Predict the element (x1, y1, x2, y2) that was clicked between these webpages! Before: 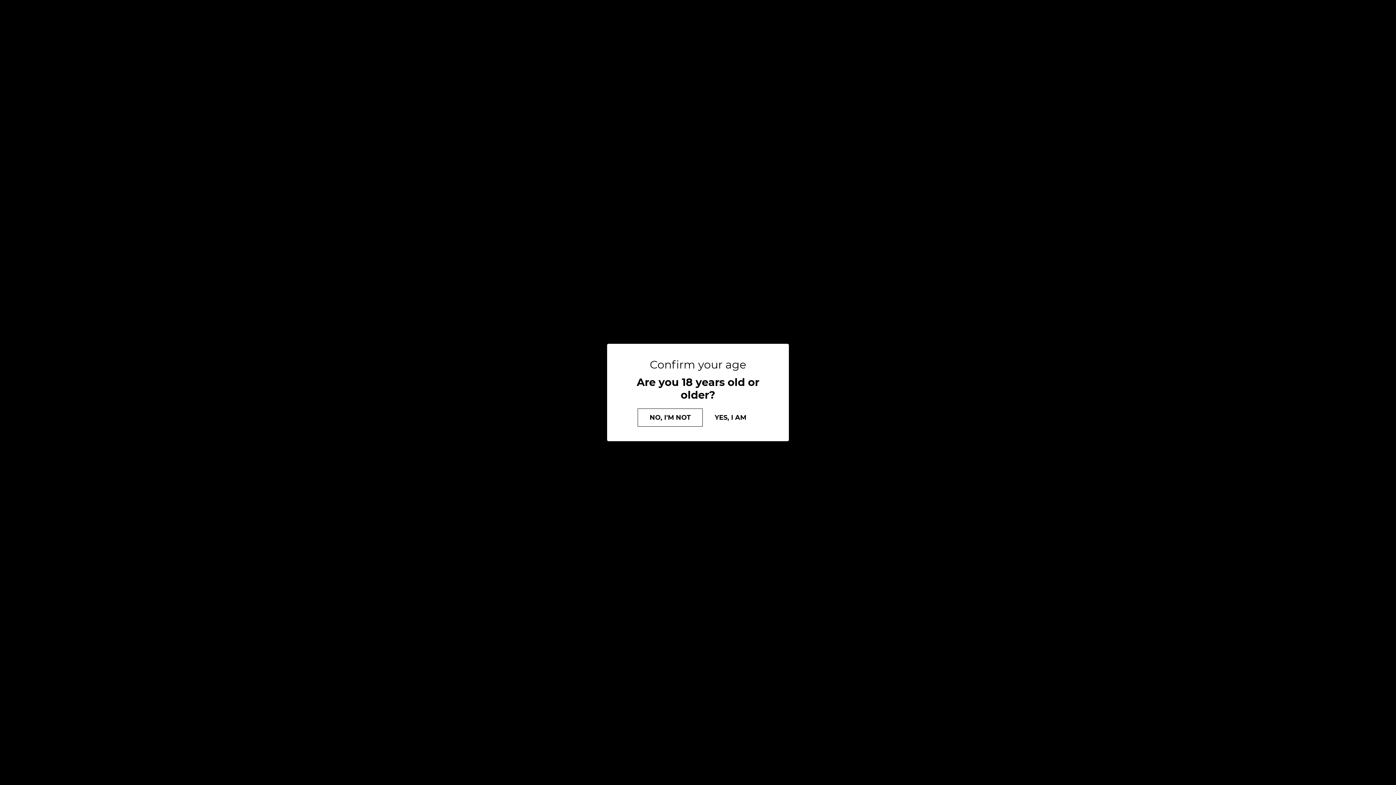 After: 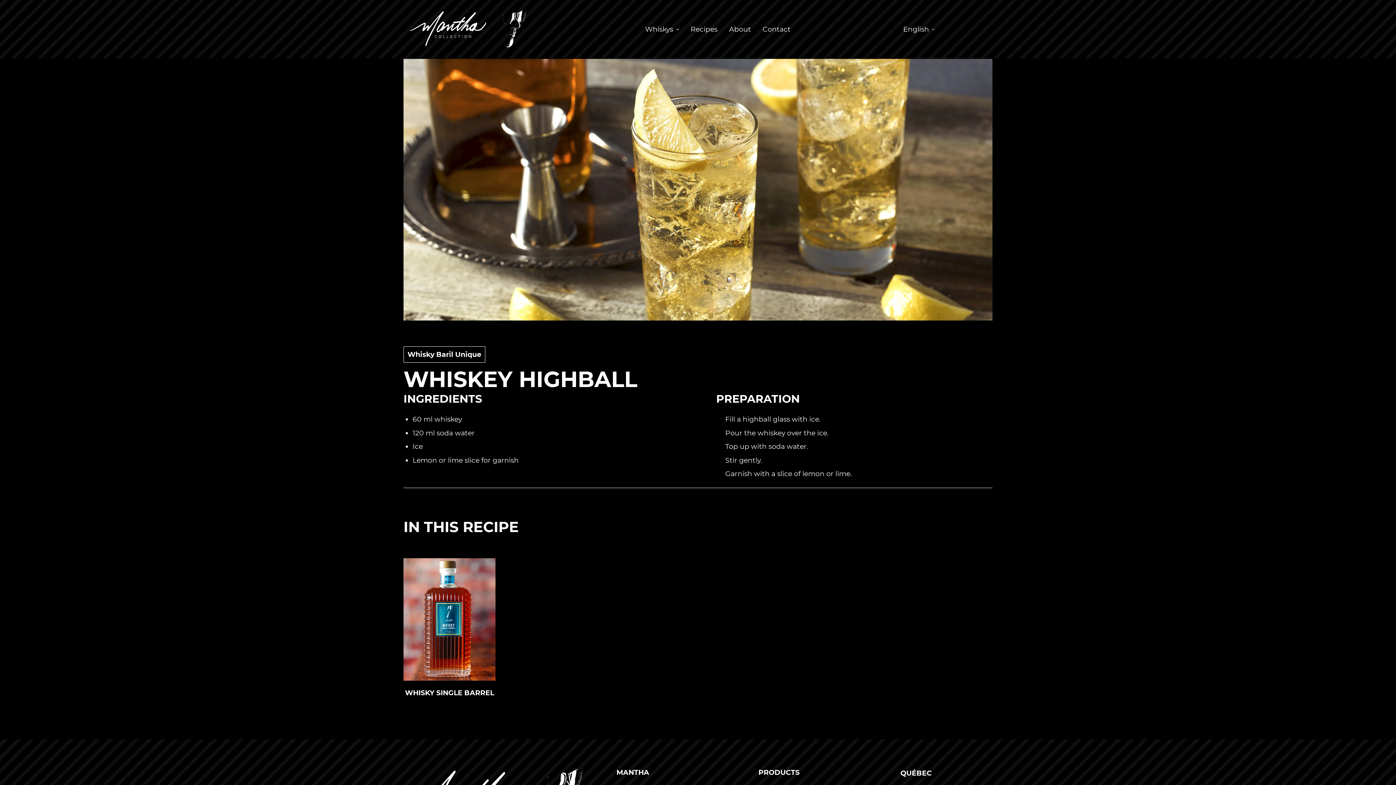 Action: bbox: (702, 408, 758, 426) label: YES, I AM